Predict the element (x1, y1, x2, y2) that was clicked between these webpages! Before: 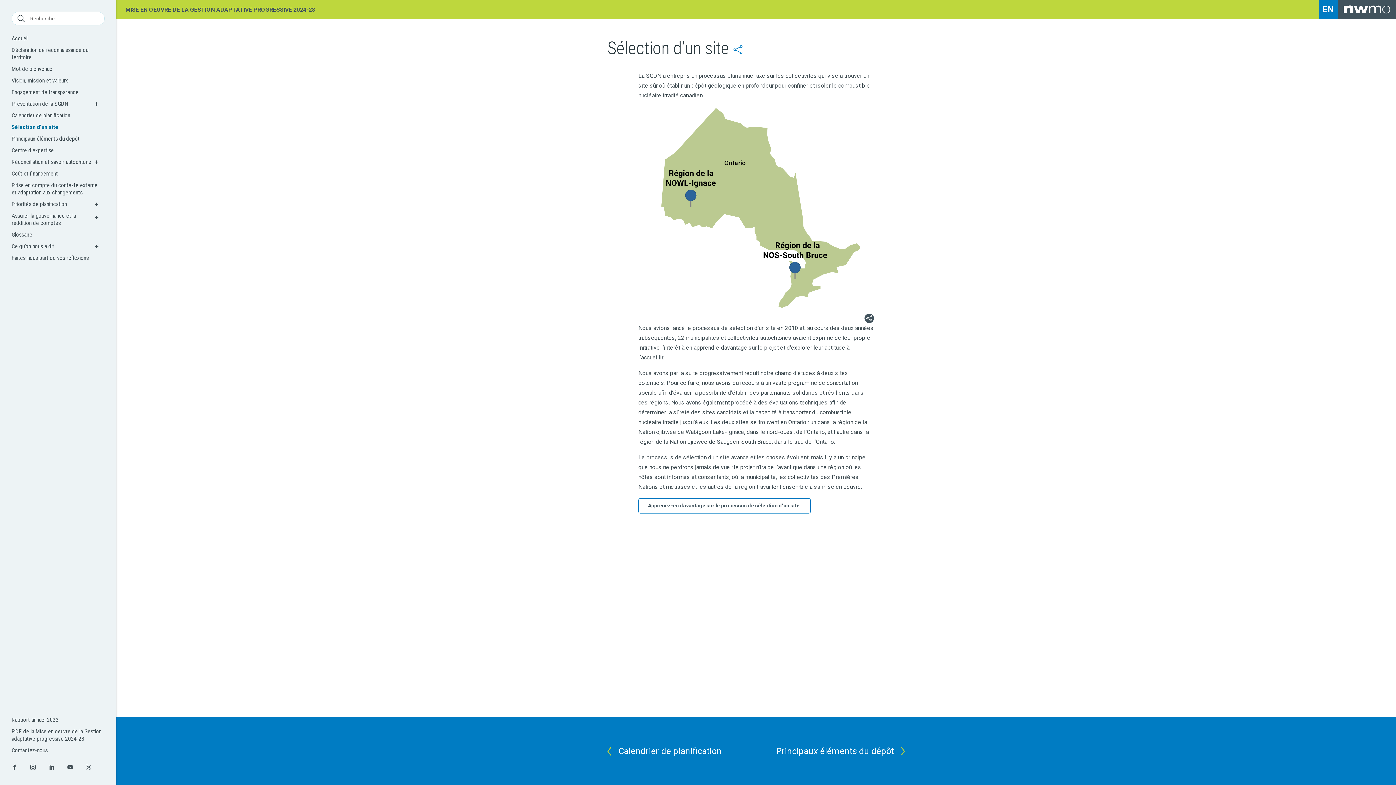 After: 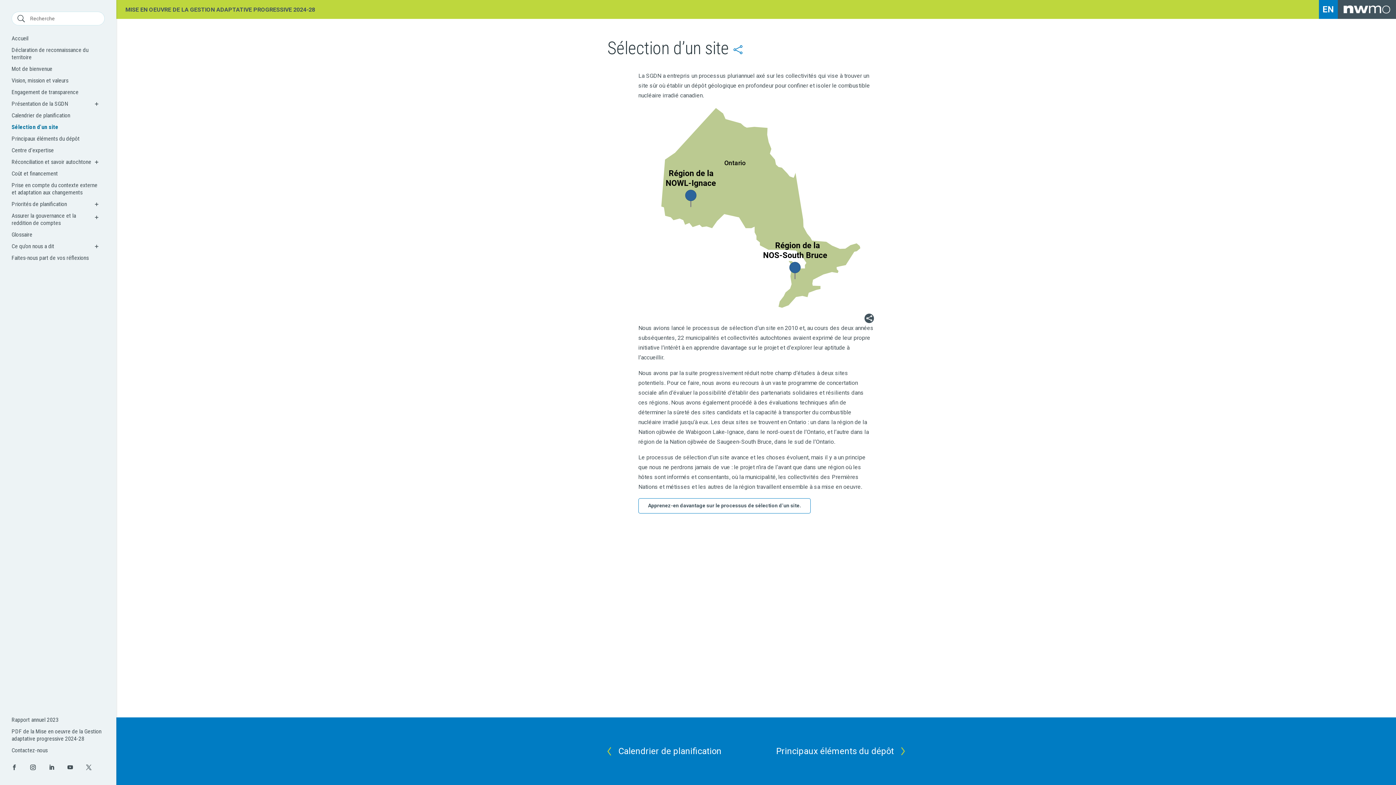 Action: bbox: (11, 762, 20, 773)